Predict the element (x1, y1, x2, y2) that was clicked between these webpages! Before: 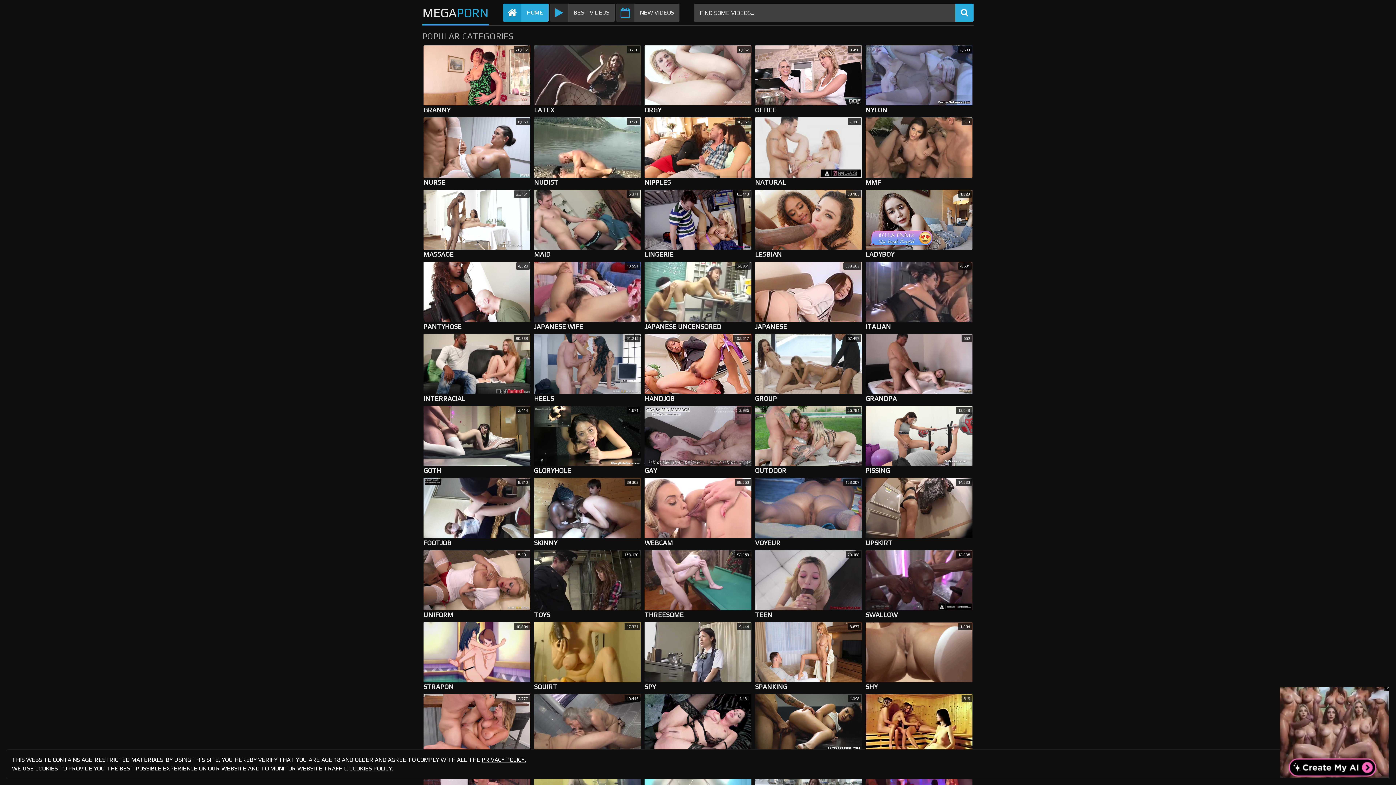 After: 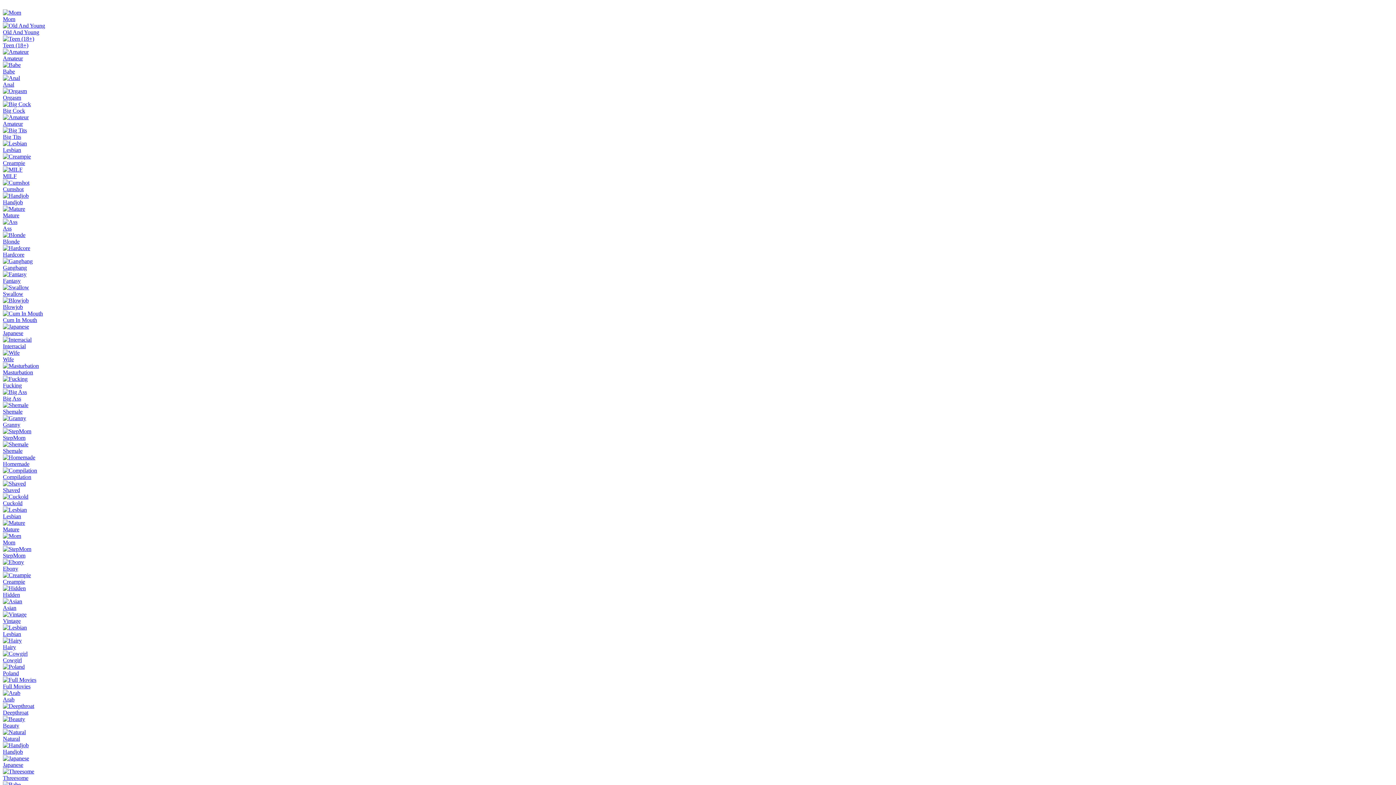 Action: label: INTERRACIAL bbox: (423, 395, 530, 402)